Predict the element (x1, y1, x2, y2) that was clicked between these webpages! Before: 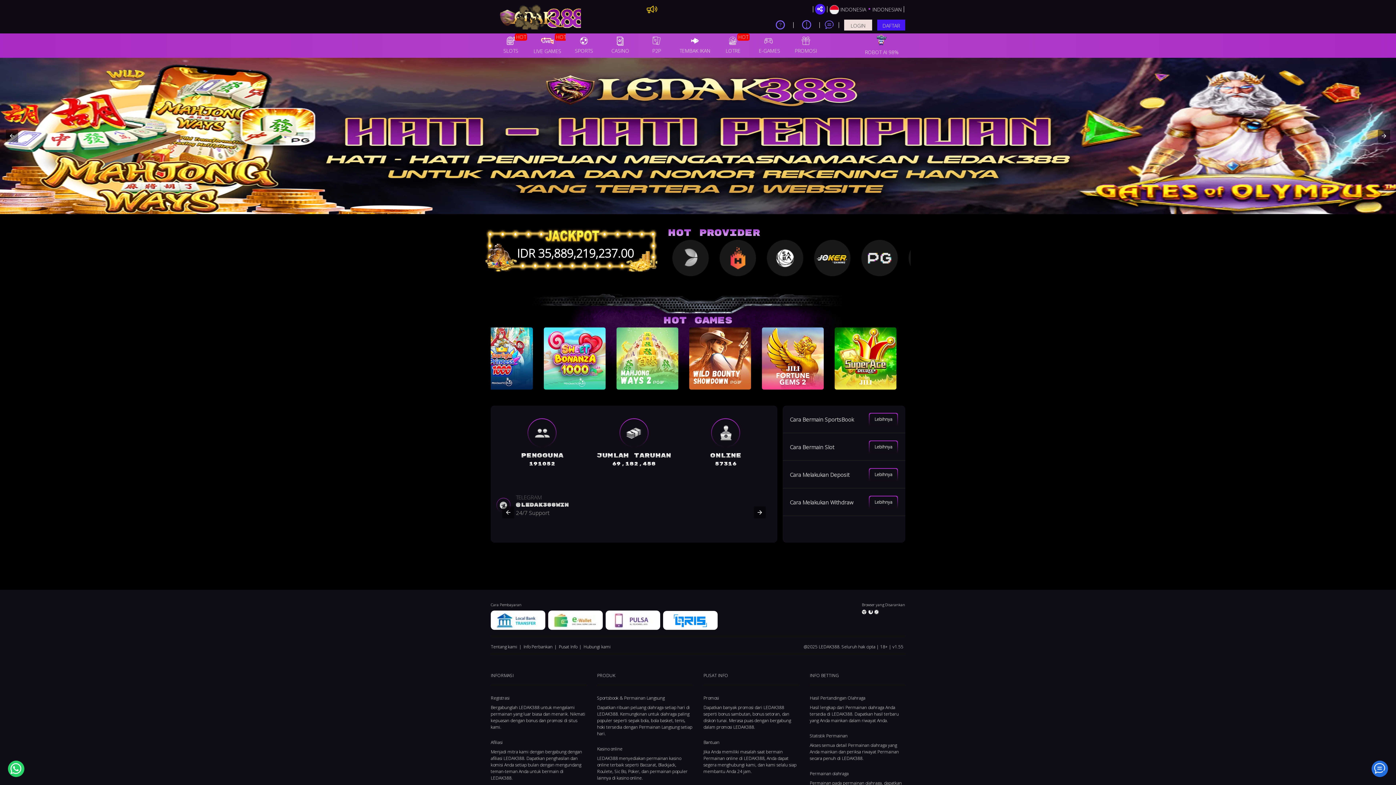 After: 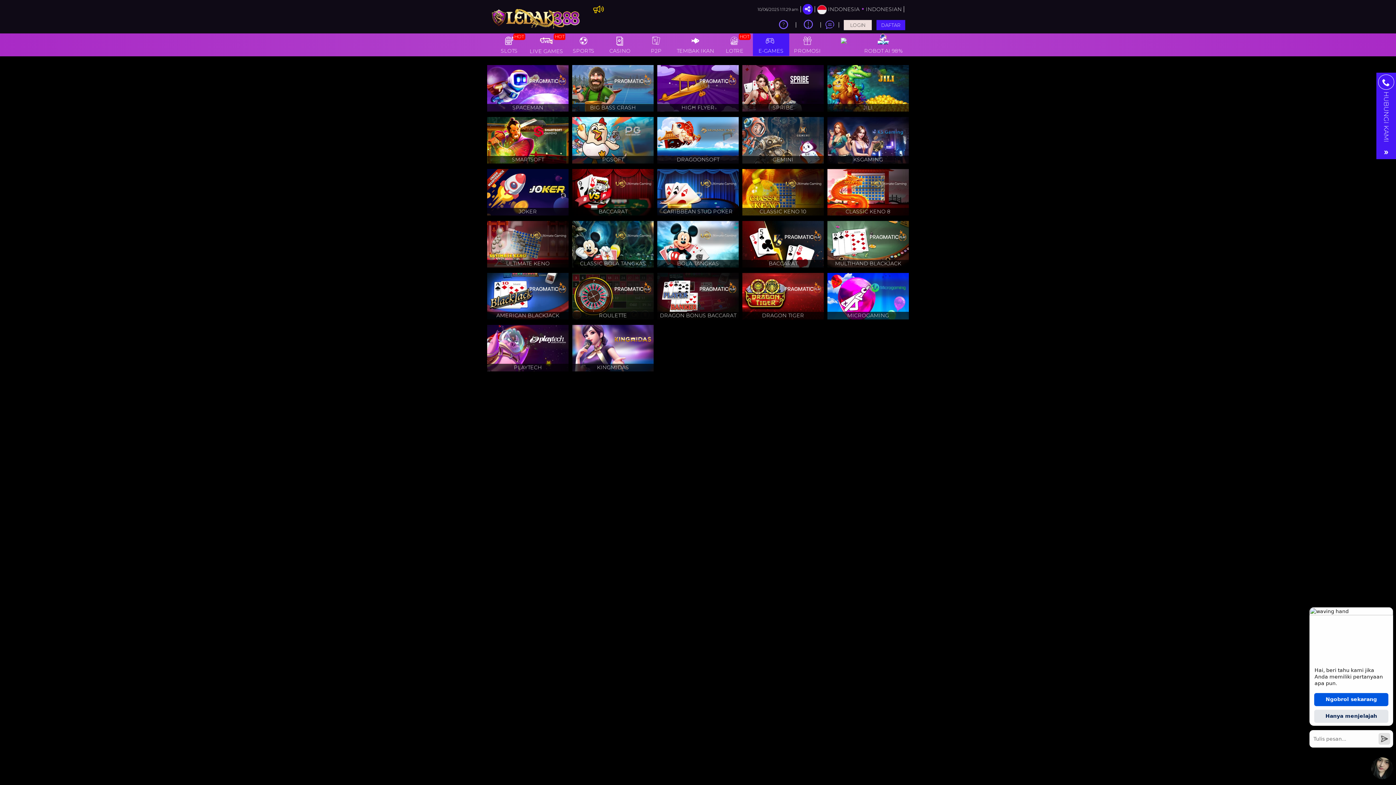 Action: label: E-GAMES bbox: (751, 33, 787, 56)